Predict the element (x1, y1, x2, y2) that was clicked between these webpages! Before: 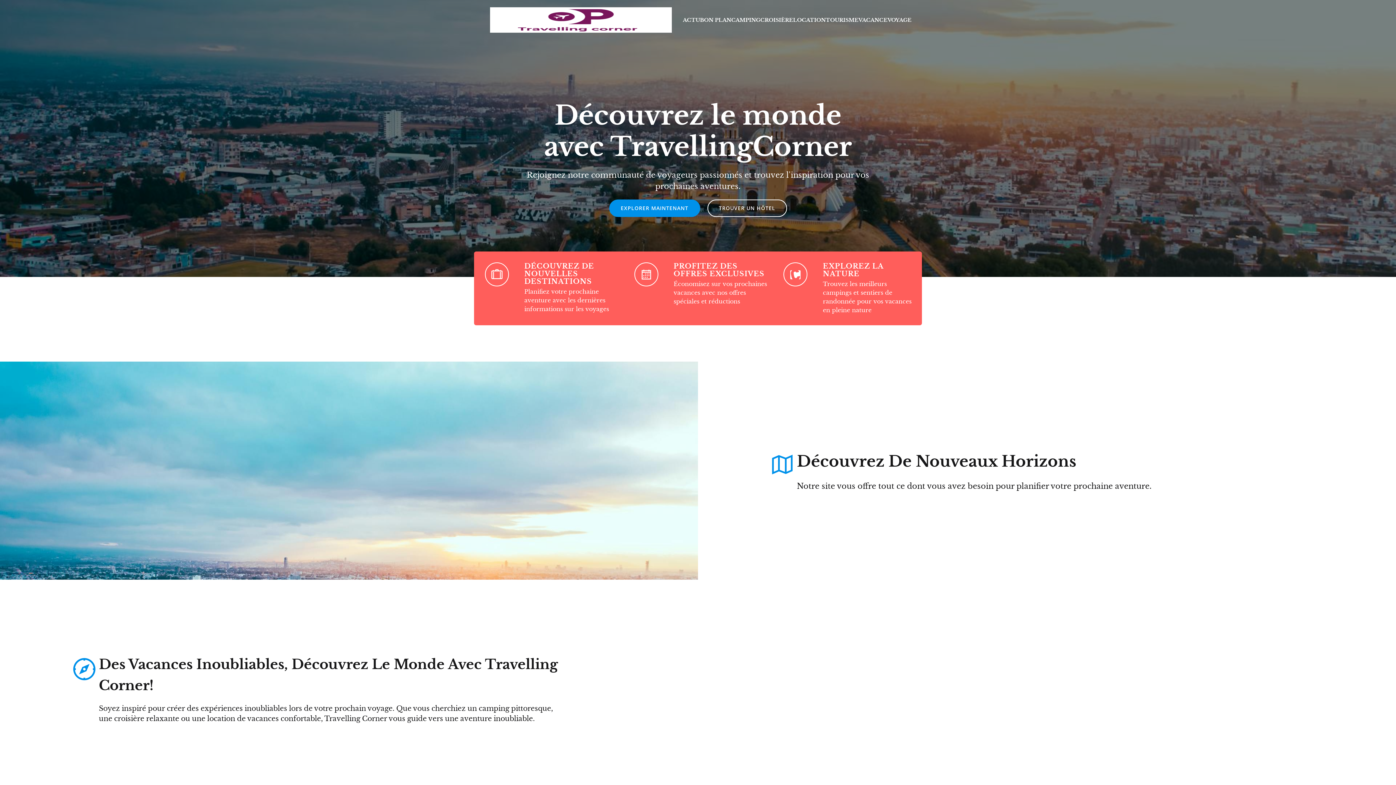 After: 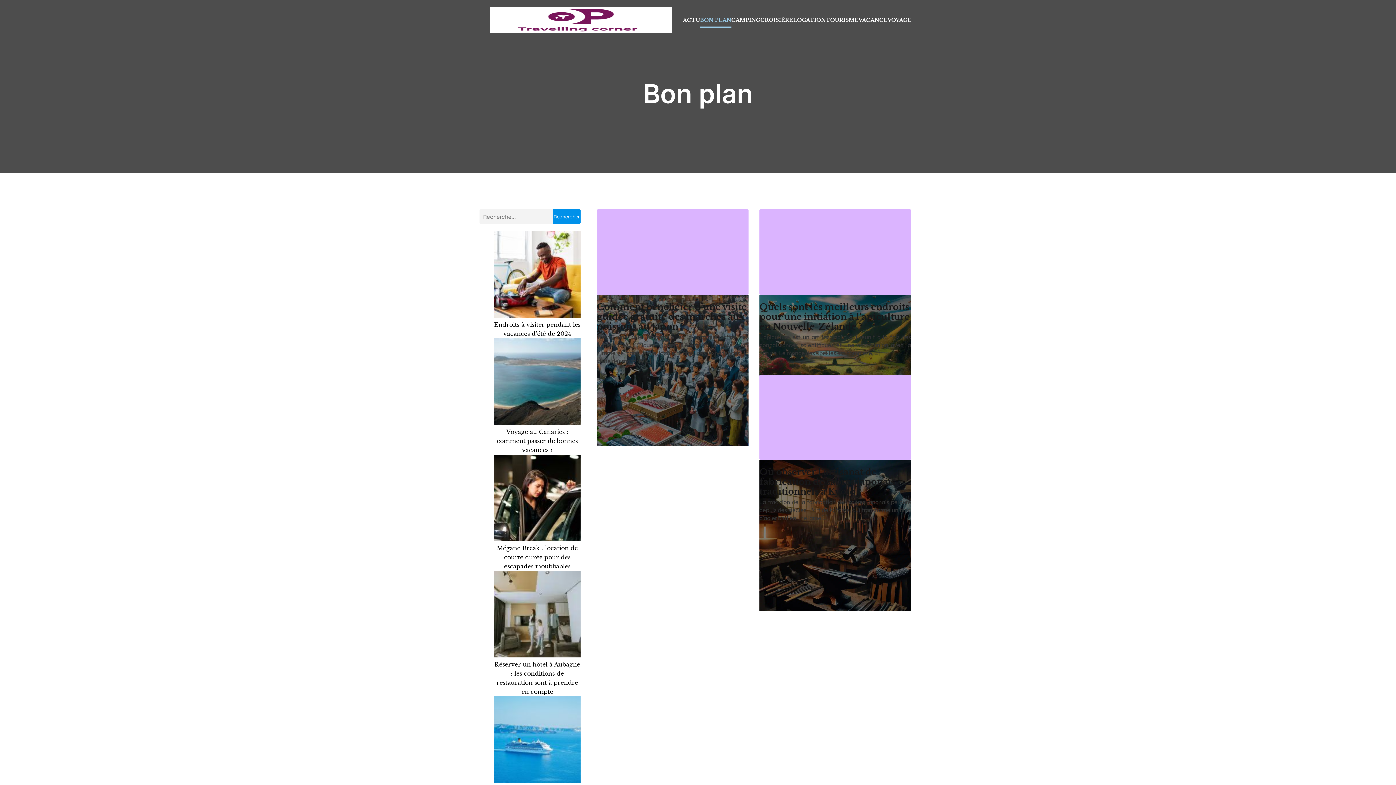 Action: label: BON PLAN bbox: (700, 12, 731, 27)